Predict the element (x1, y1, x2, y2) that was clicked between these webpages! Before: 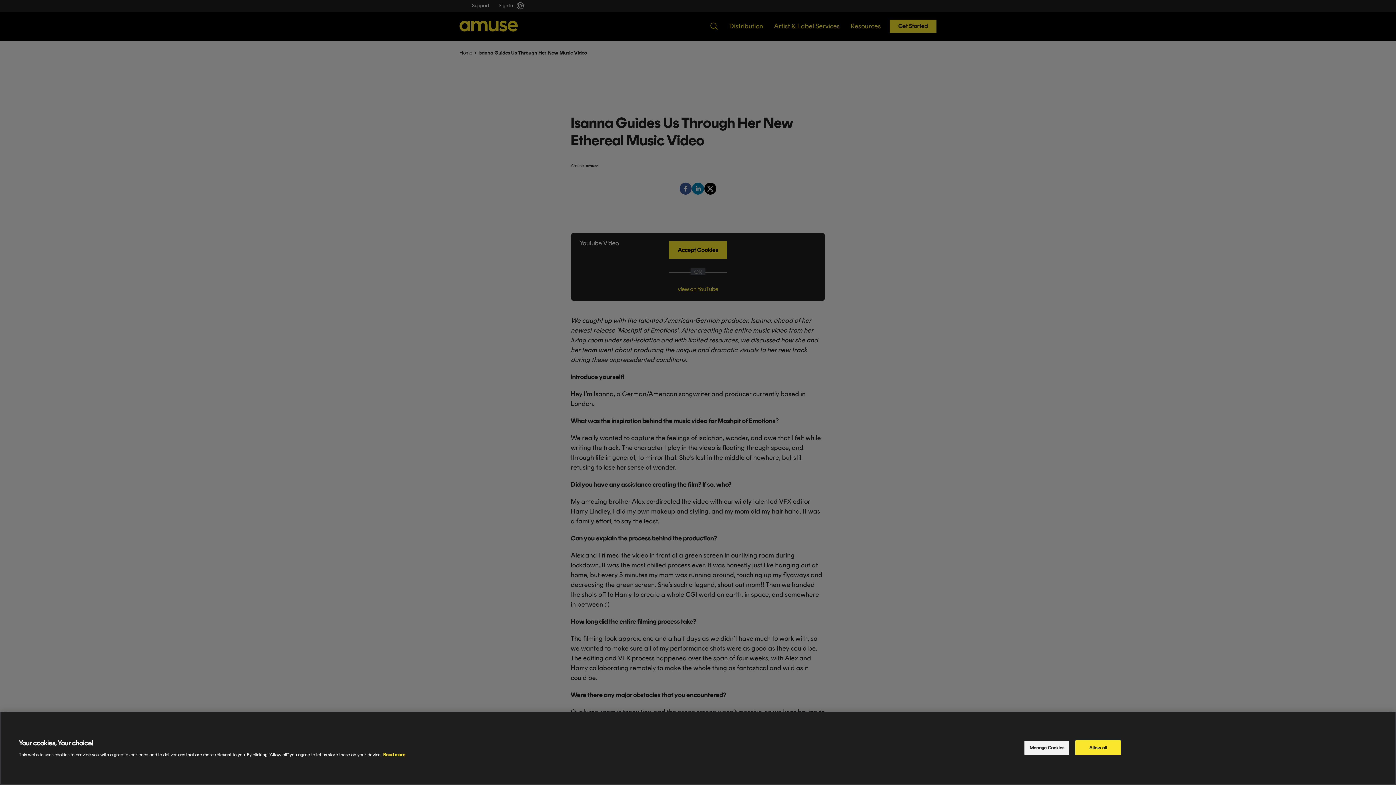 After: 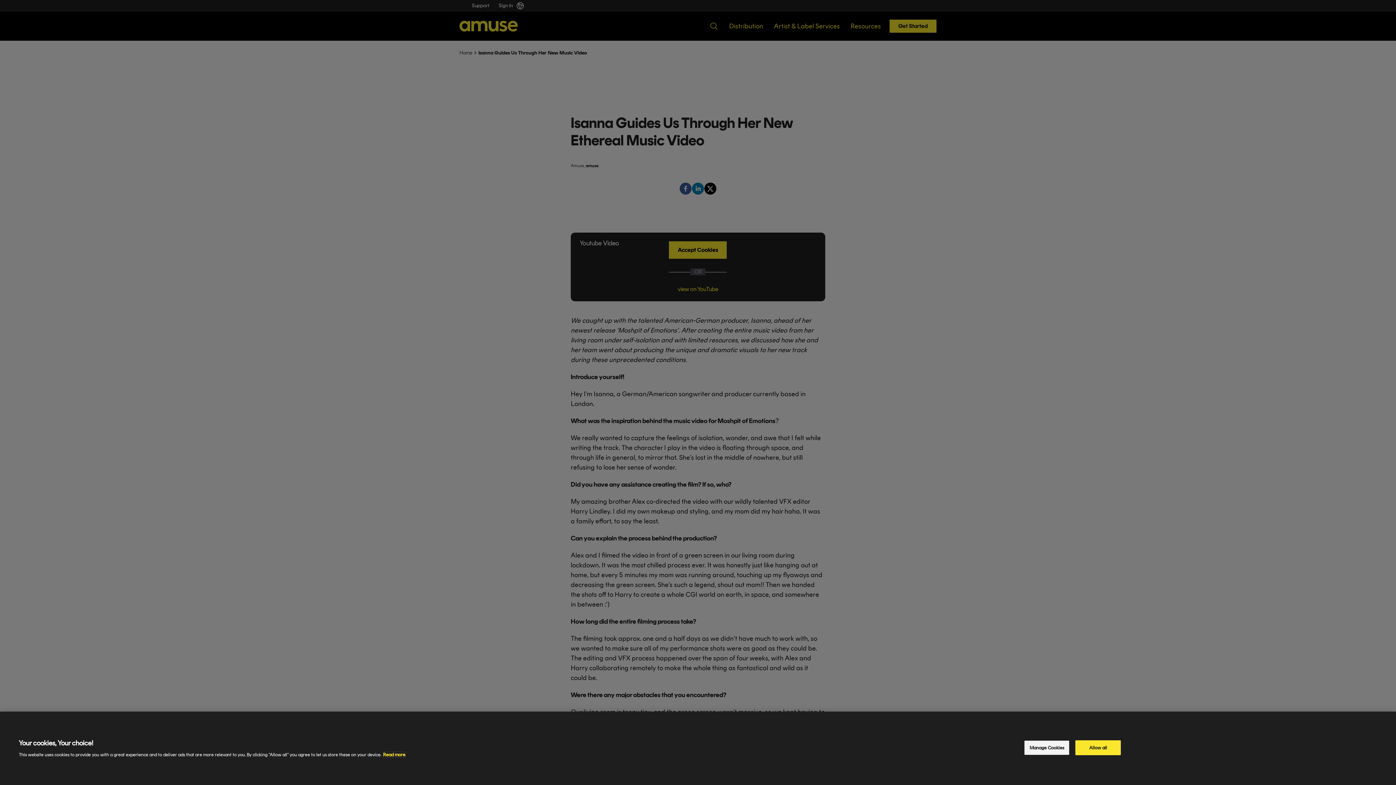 Action: label: More information about your privacy, opens in a new tab bbox: (383, 752, 405, 757)